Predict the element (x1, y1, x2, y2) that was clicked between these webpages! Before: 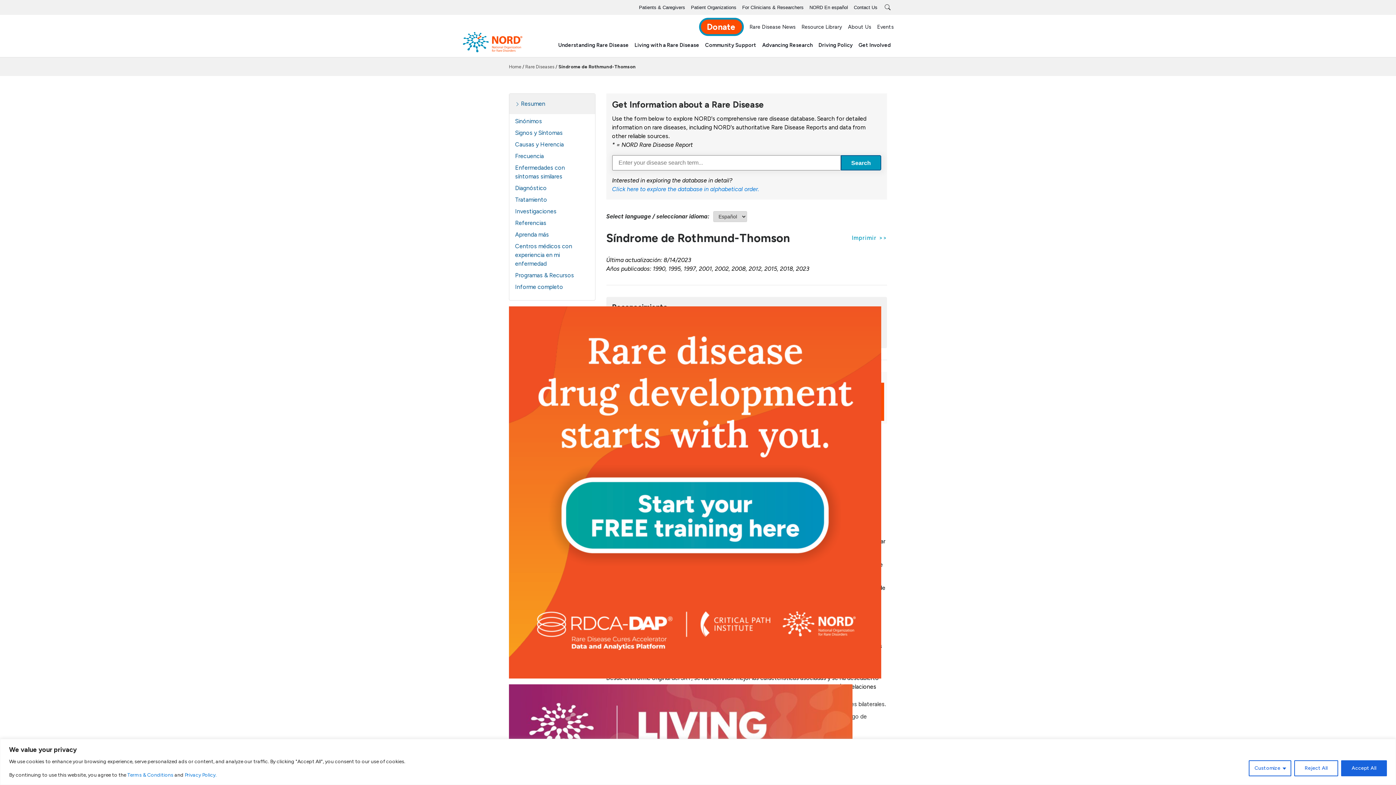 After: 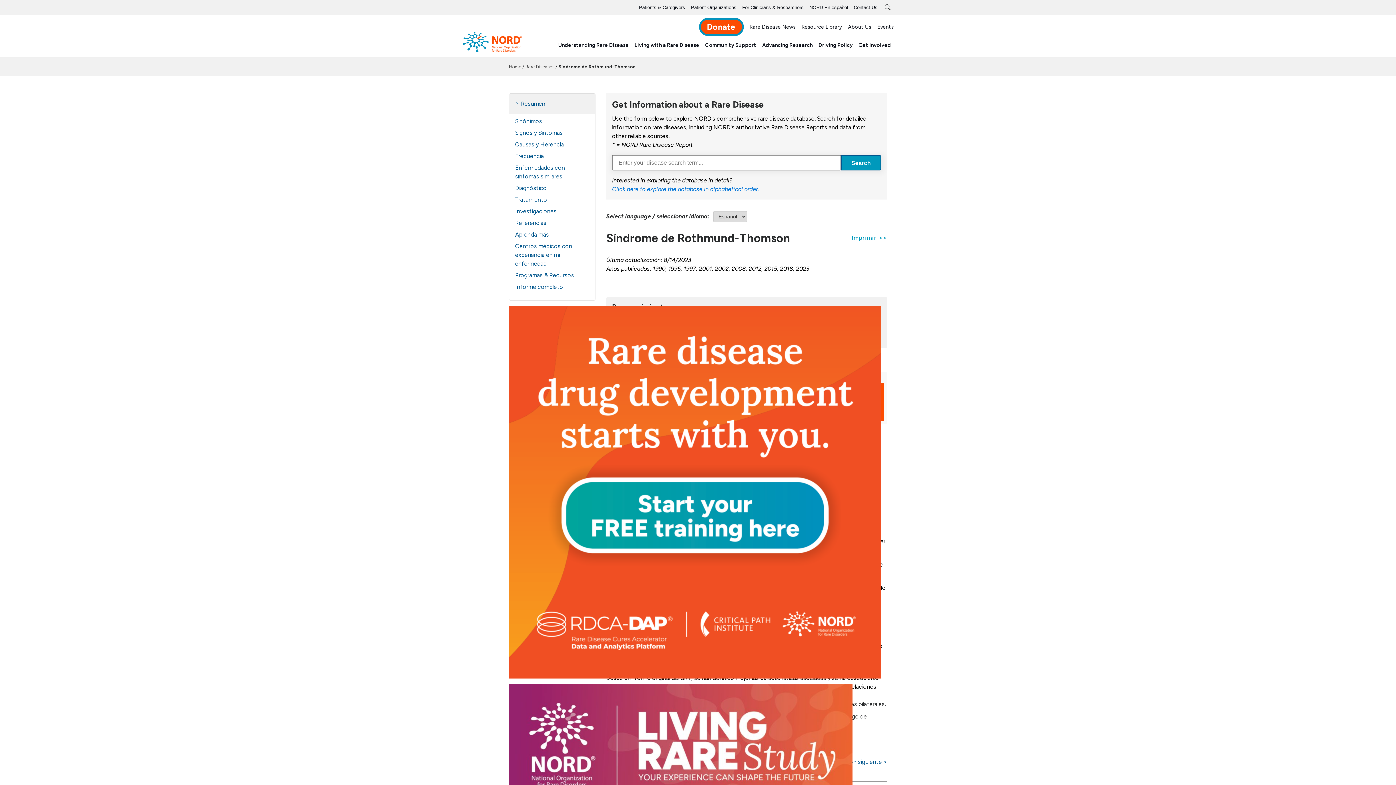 Action: label: Reject All bbox: (1294, 760, 1338, 776)